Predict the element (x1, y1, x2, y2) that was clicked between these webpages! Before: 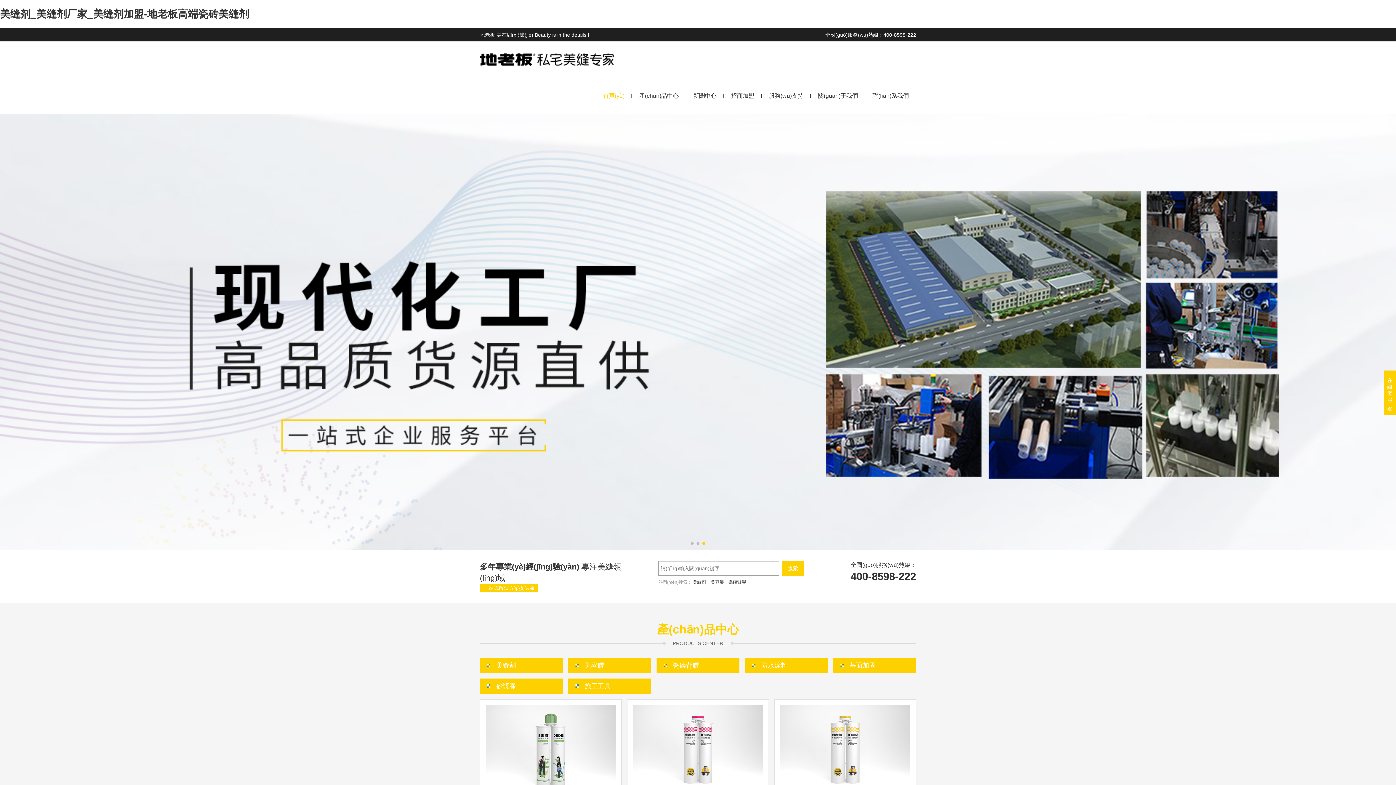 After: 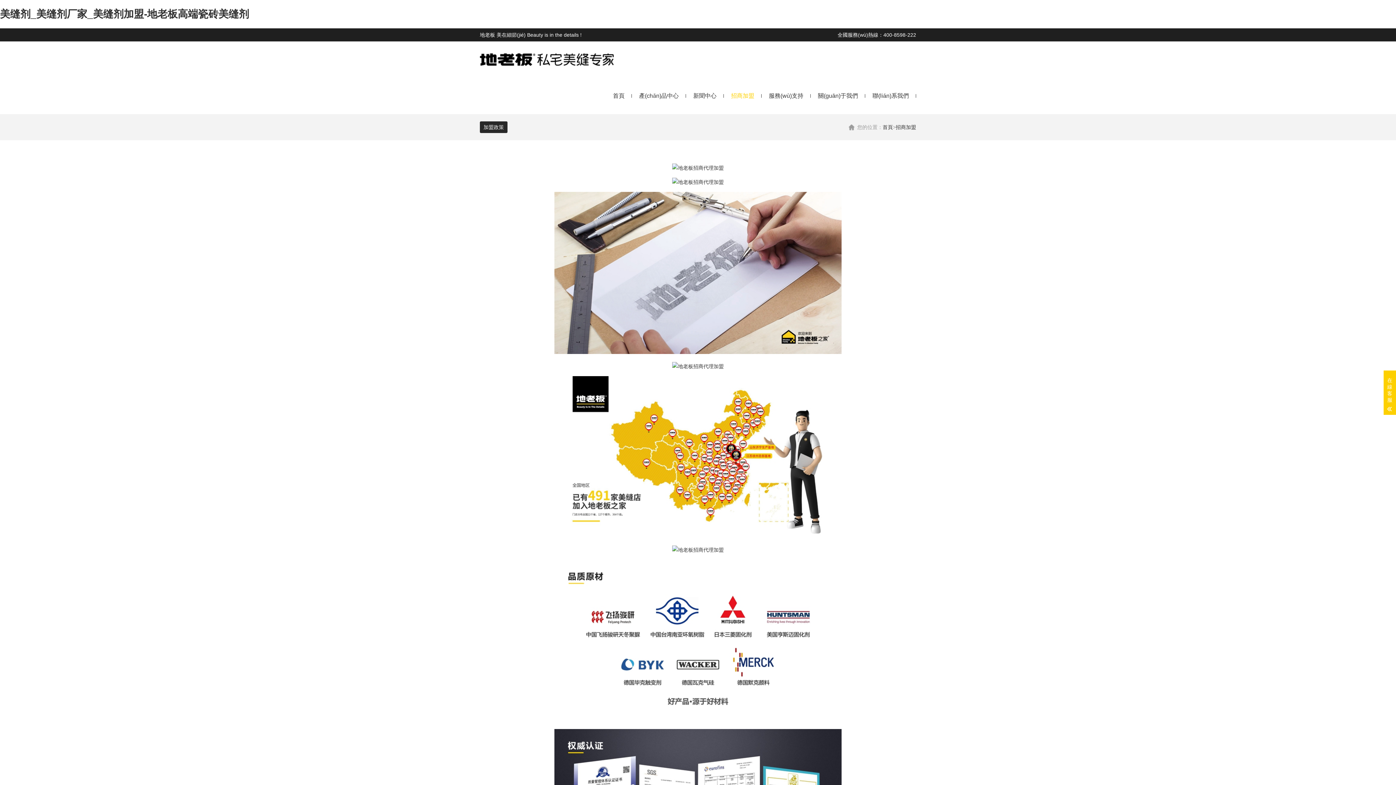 Action: bbox: (724, 77, 761, 114) label: 招商加盟